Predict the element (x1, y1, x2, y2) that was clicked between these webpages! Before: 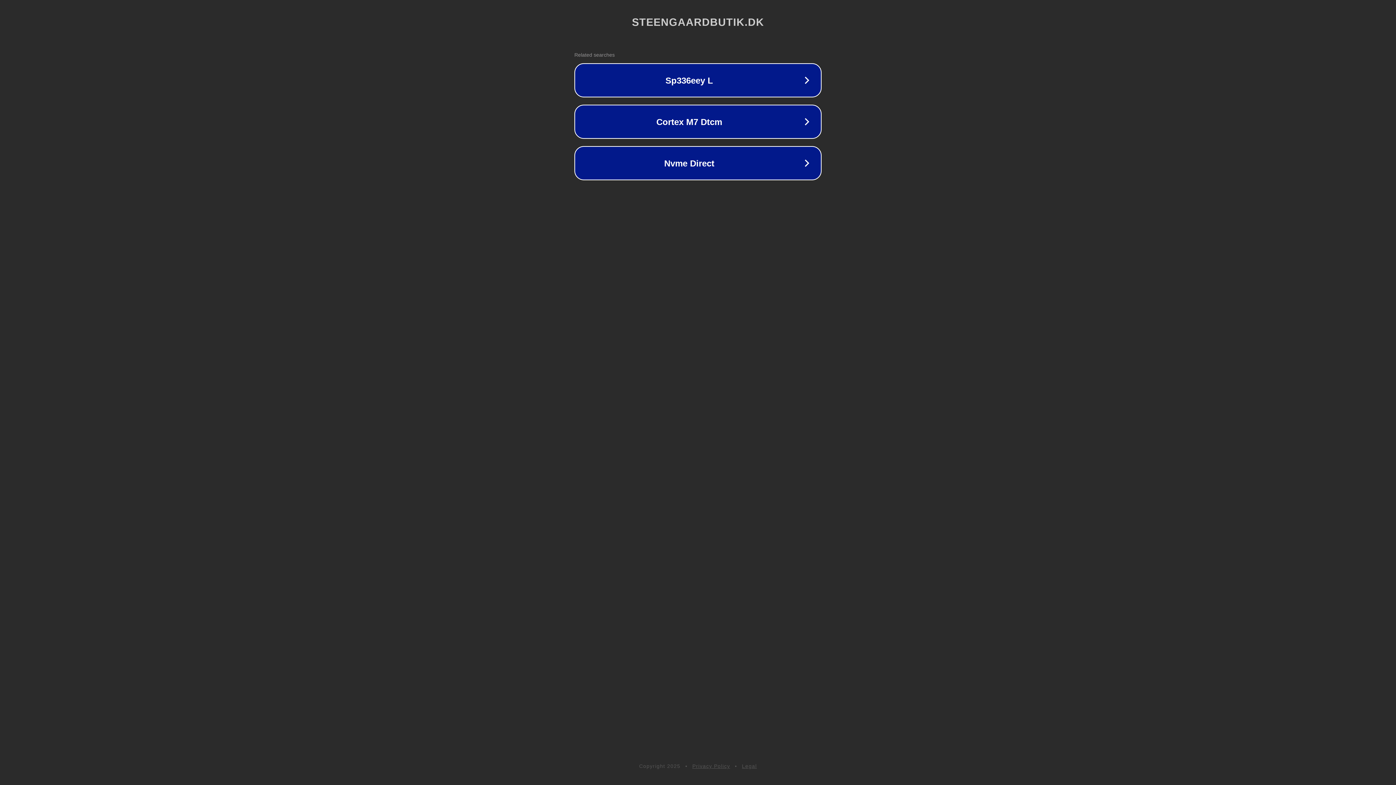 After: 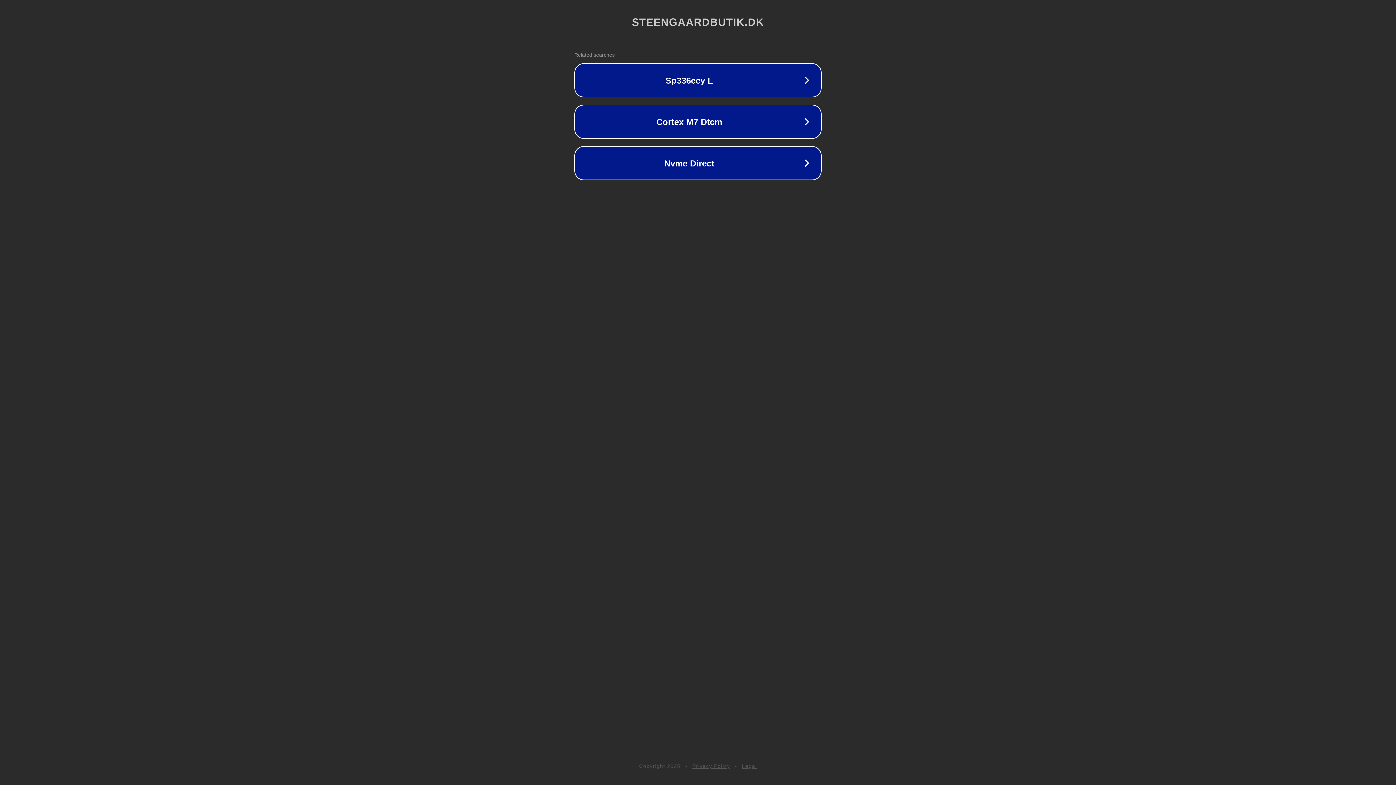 Action: label: Privacy Policy bbox: (692, 763, 730, 769)